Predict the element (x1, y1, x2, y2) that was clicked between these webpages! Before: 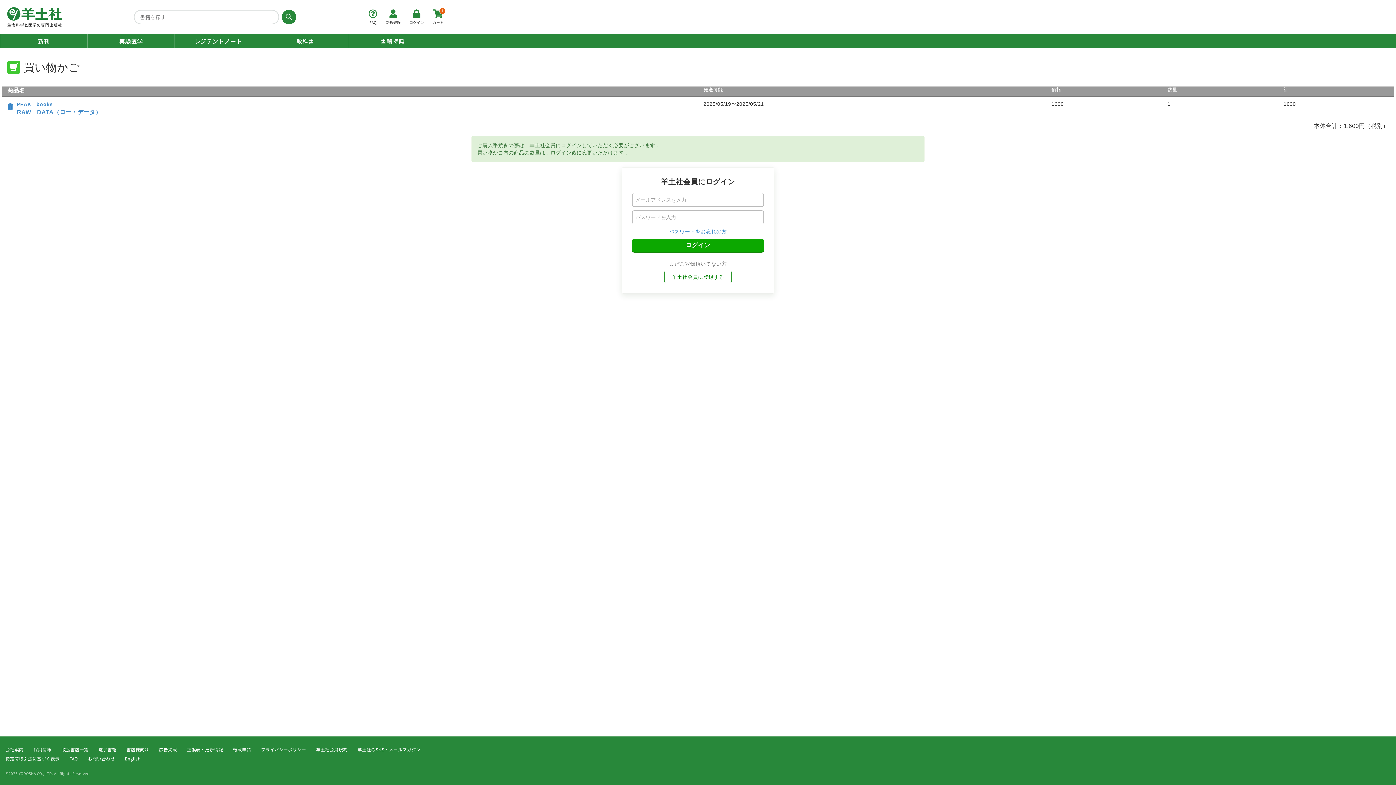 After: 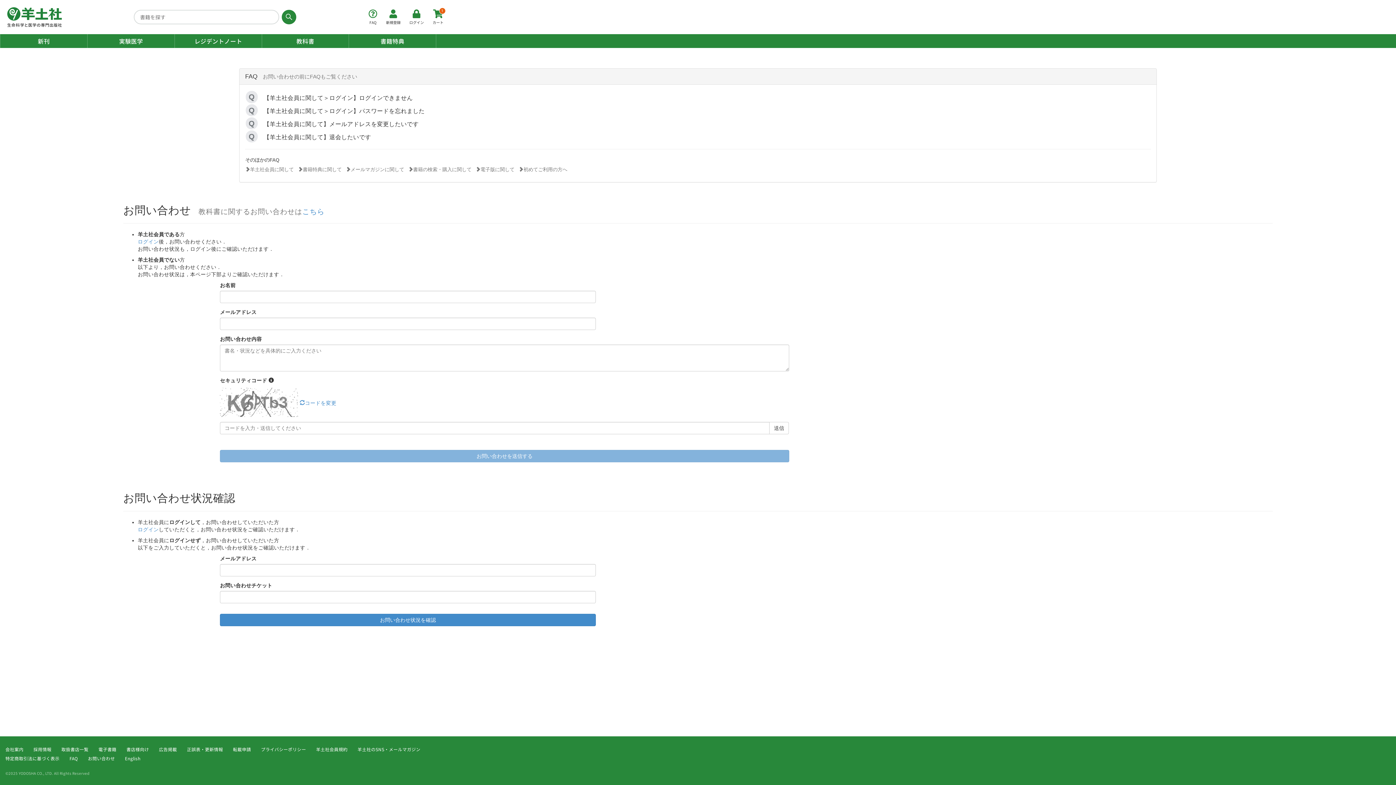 Action: label: お問い合わせ bbox: (87, 755, 114, 761)